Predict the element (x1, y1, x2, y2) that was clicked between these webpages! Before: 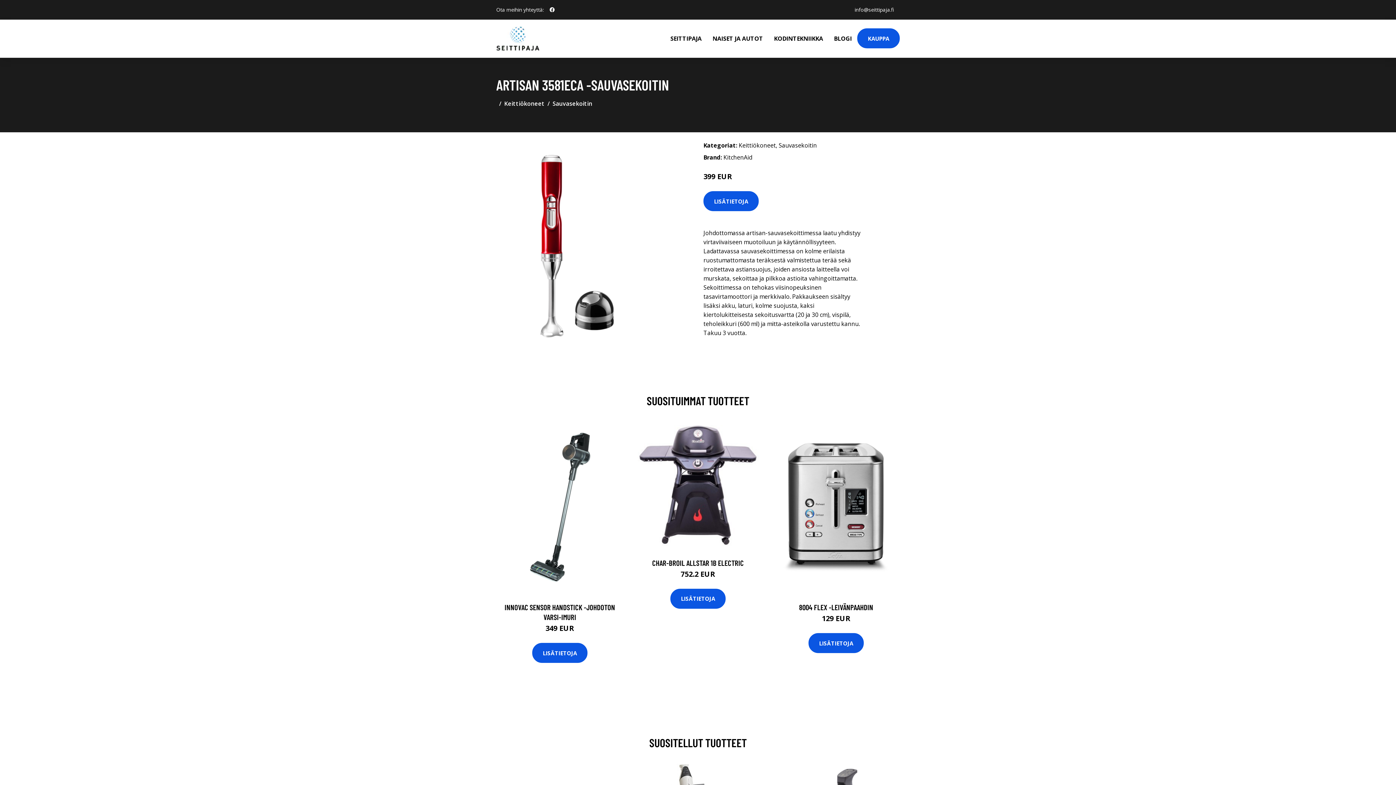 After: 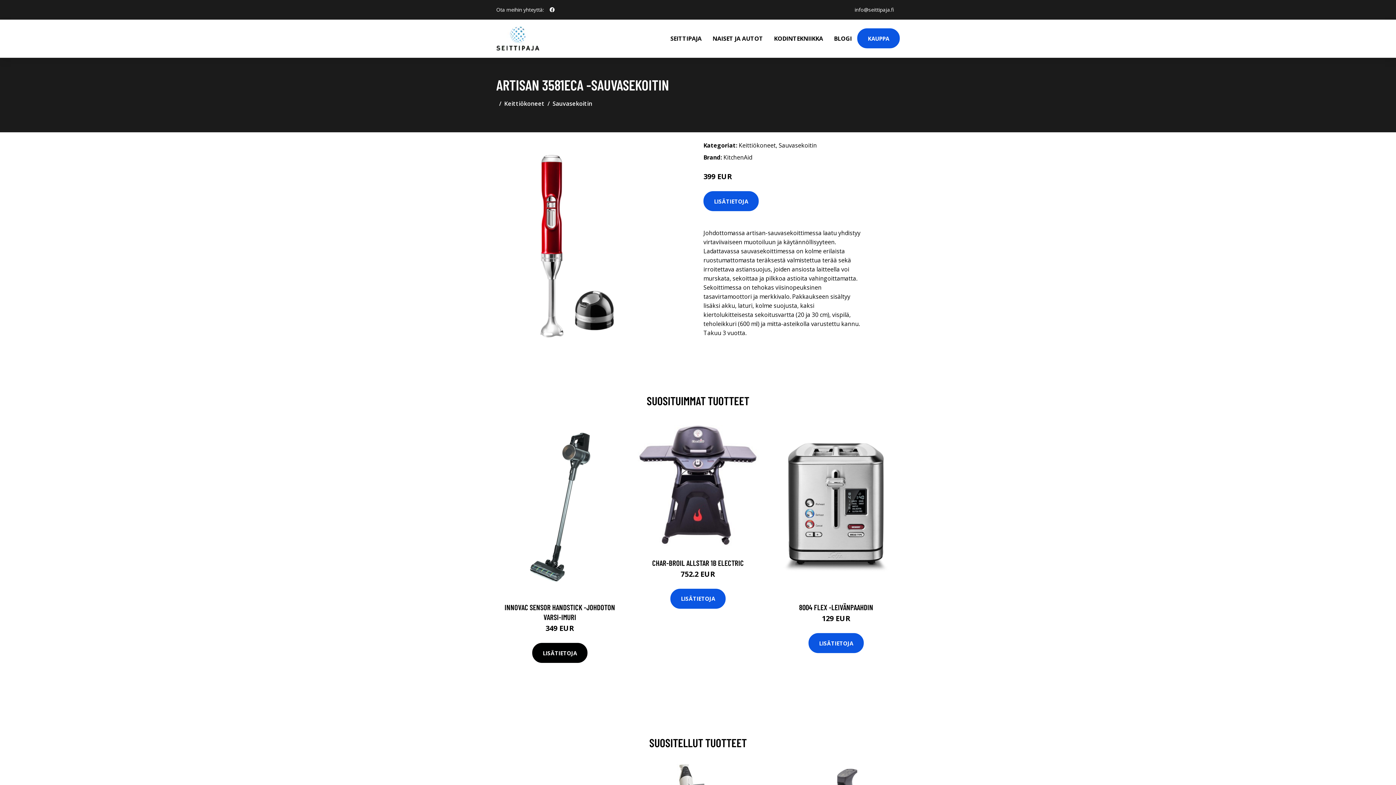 Action: label: LISÄTIETOJA bbox: (532, 643, 587, 663)